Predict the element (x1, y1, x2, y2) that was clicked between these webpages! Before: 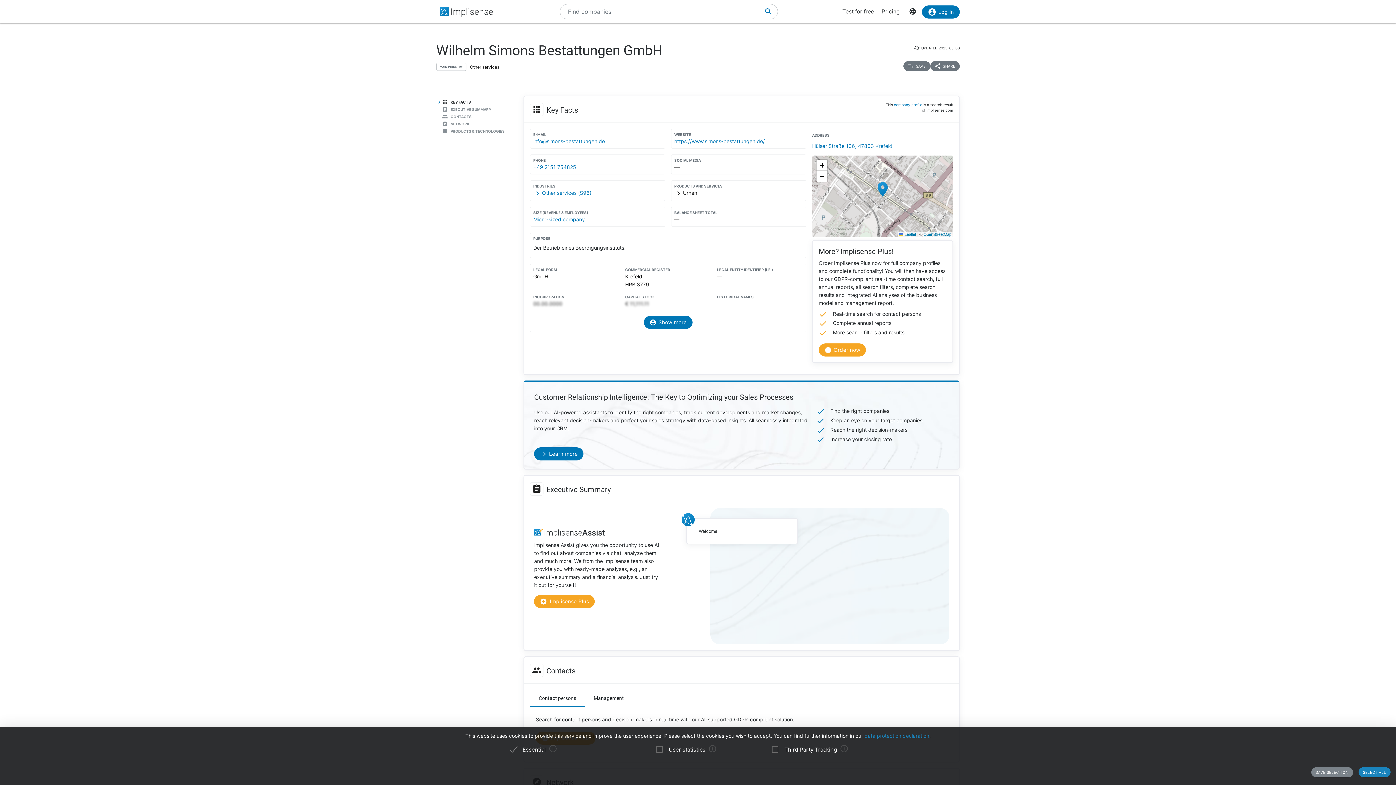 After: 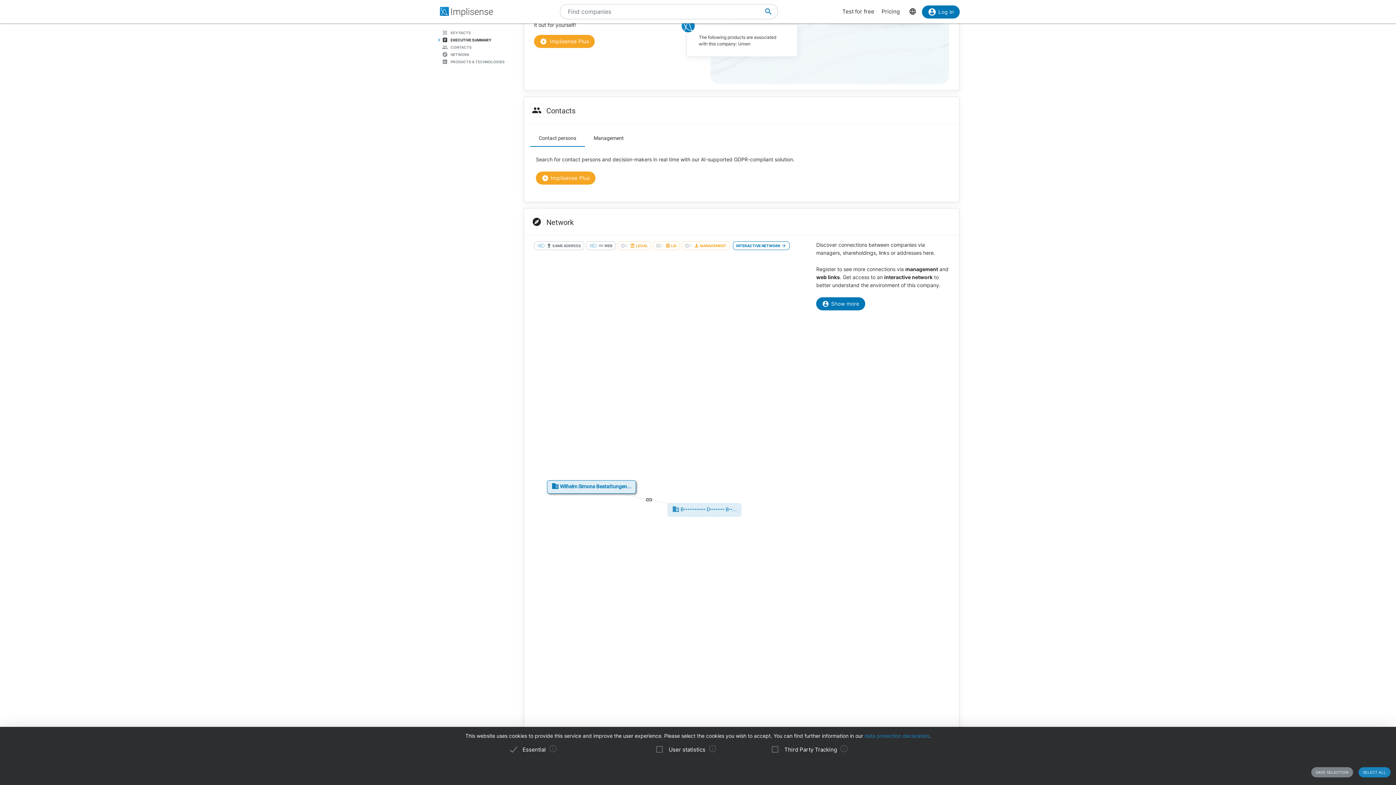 Action: bbox: (581, 663, 594, 677)